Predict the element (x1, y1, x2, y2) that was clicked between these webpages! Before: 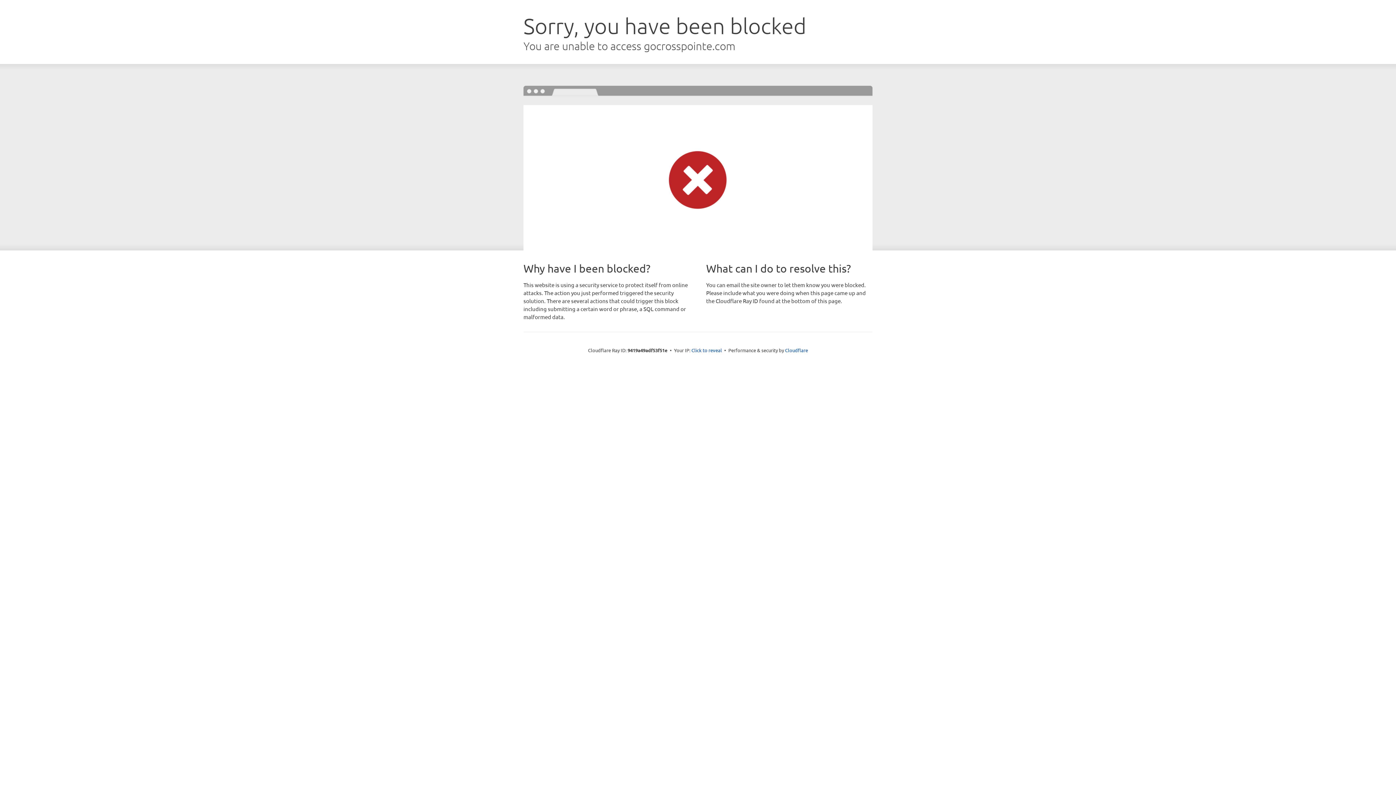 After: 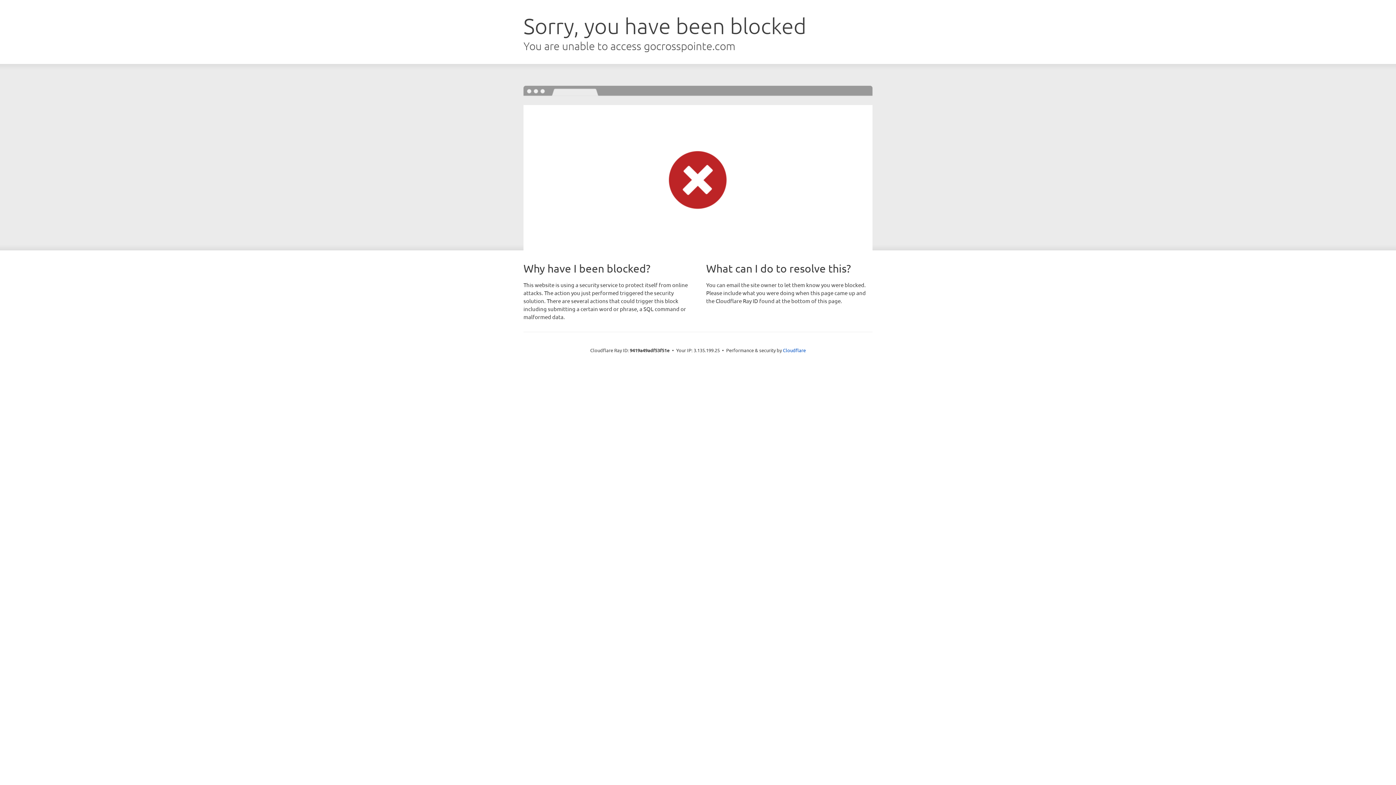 Action: bbox: (691, 346, 722, 353) label: Click to reveal